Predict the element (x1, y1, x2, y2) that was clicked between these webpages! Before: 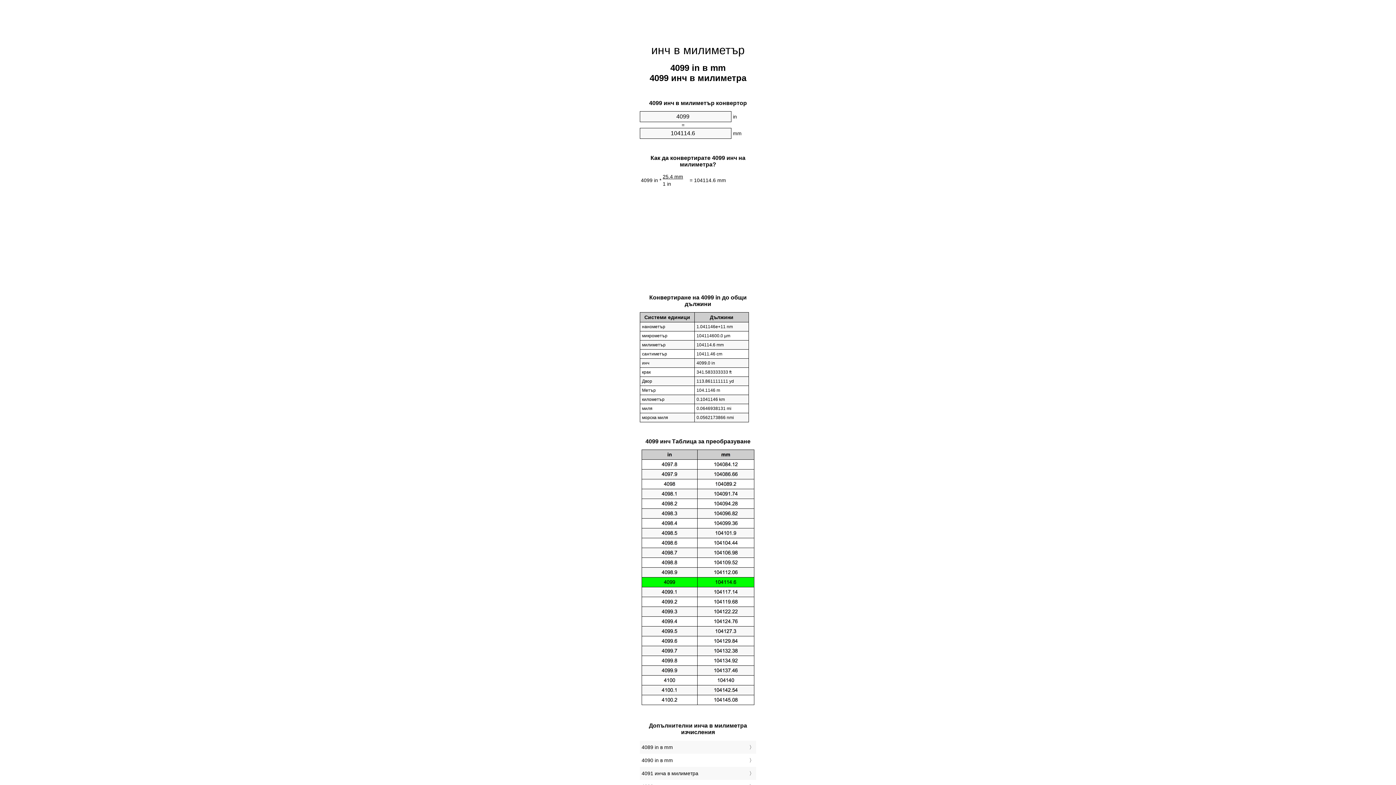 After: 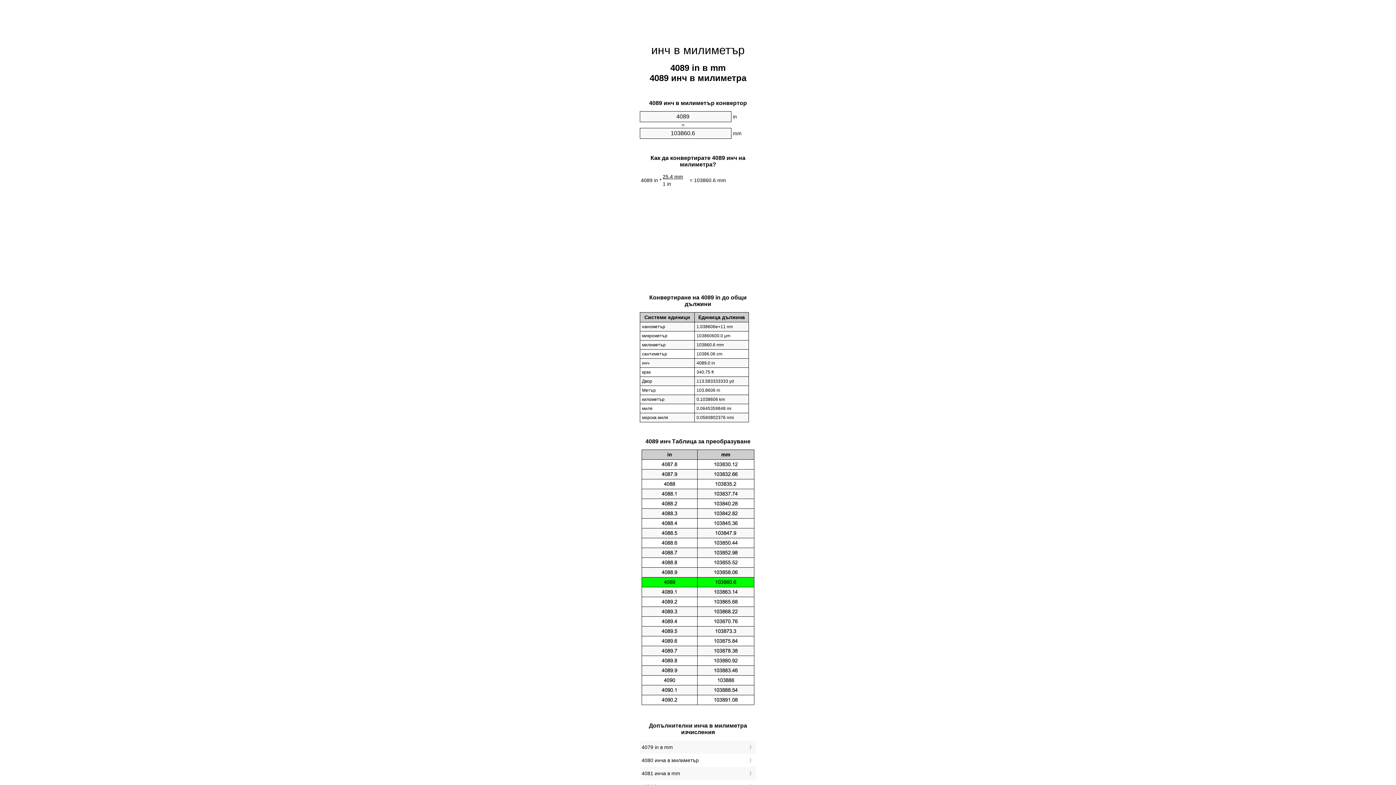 Action: label: 4089 in в mm bbox: (641, 743, 754, 752)